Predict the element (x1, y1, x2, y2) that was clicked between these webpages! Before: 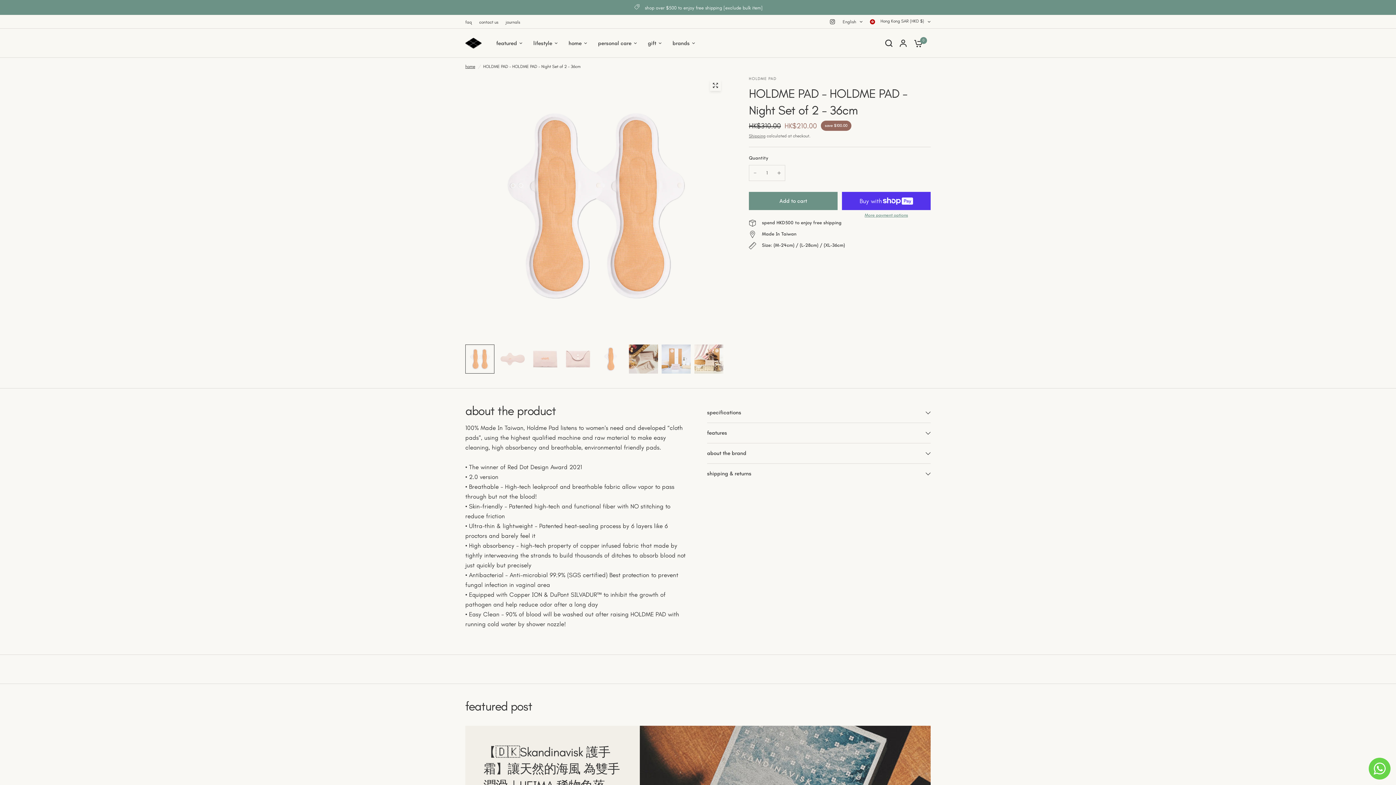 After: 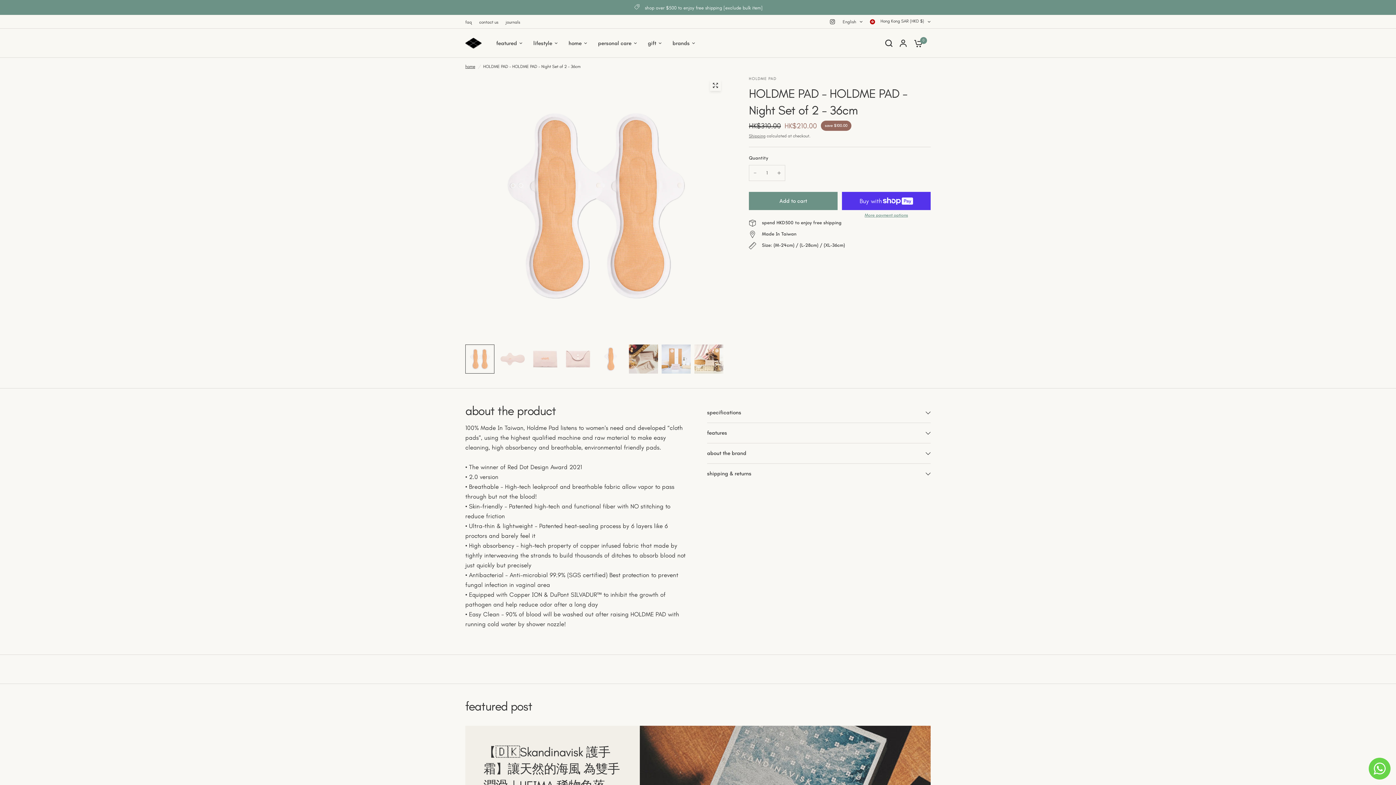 Action: bbox: (696, 769, 704, 776)